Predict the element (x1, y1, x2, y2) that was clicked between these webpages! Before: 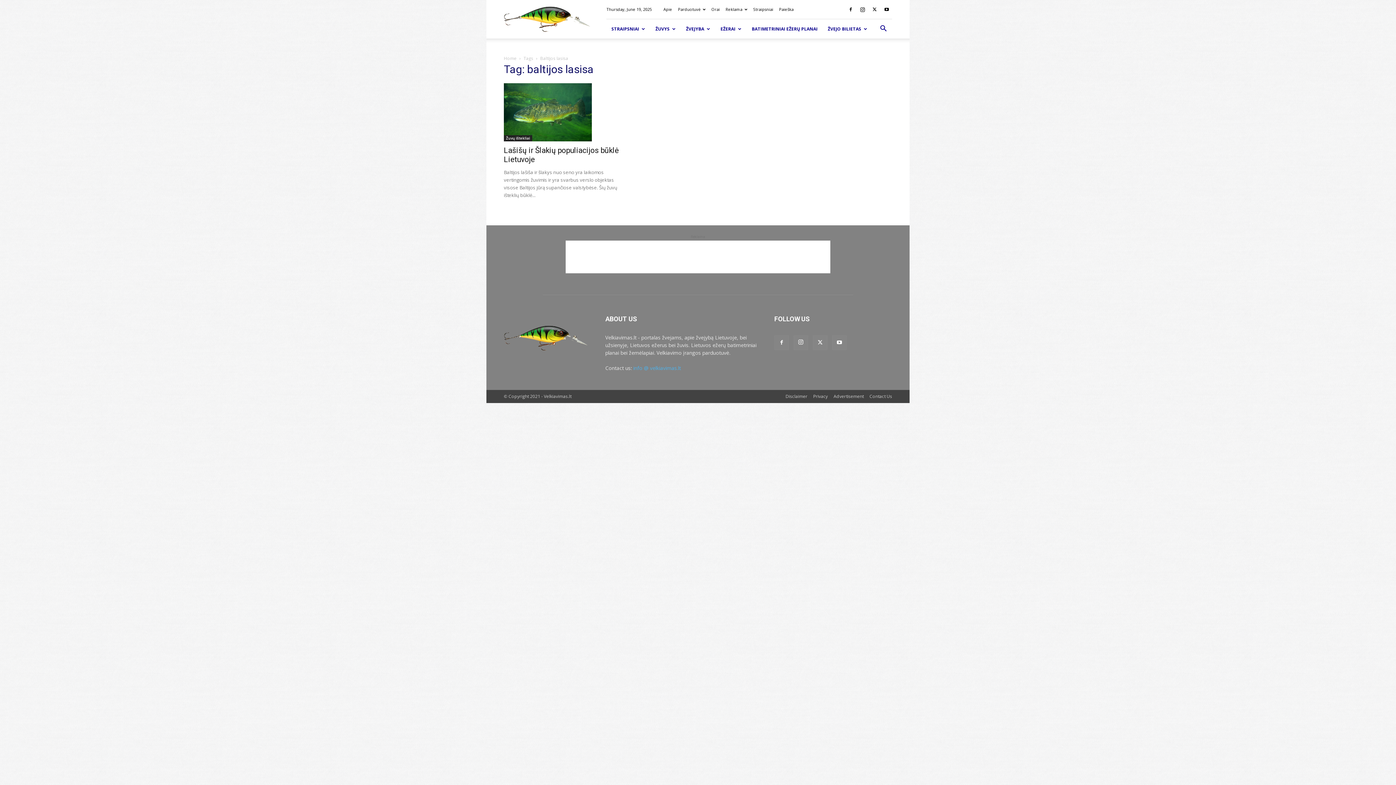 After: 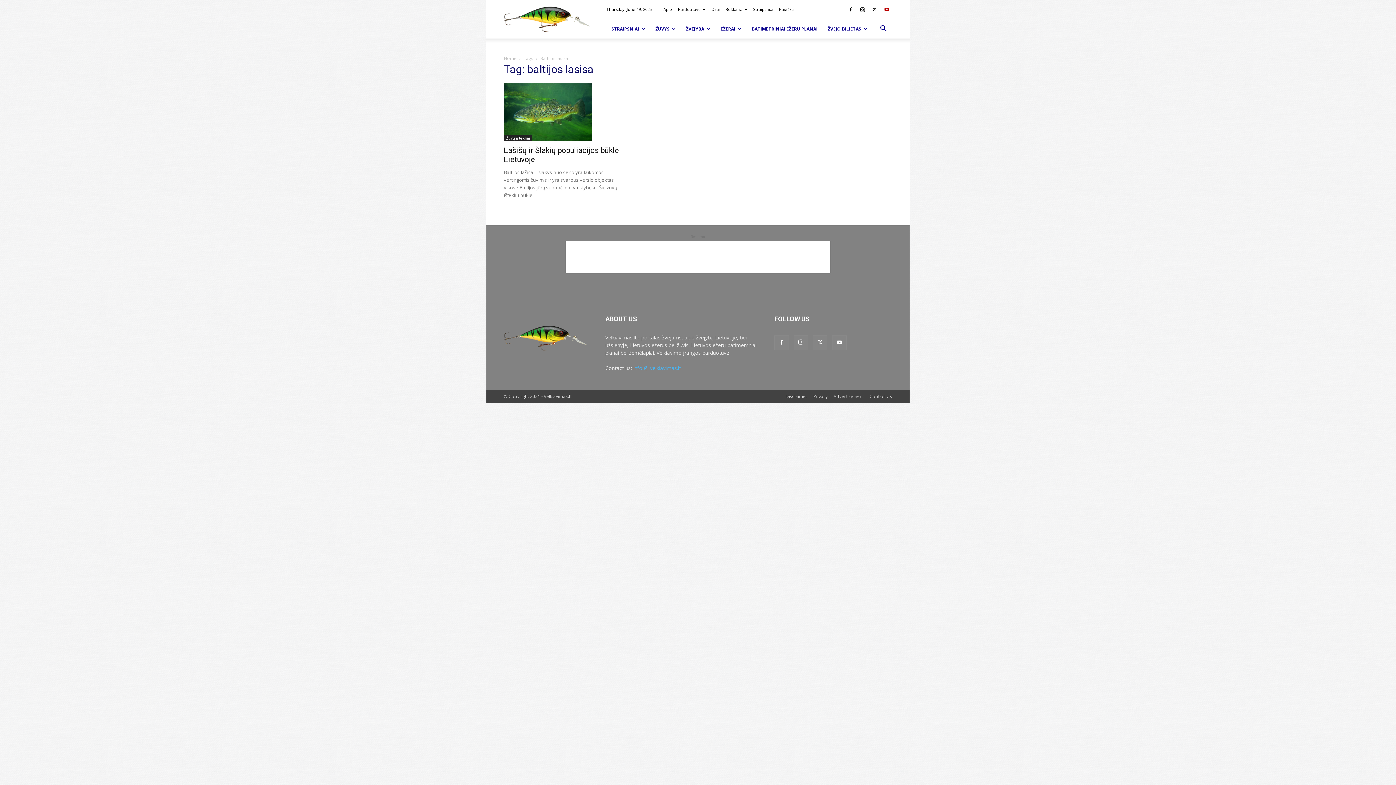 Action: bbox: (881, 4, 892, 14)